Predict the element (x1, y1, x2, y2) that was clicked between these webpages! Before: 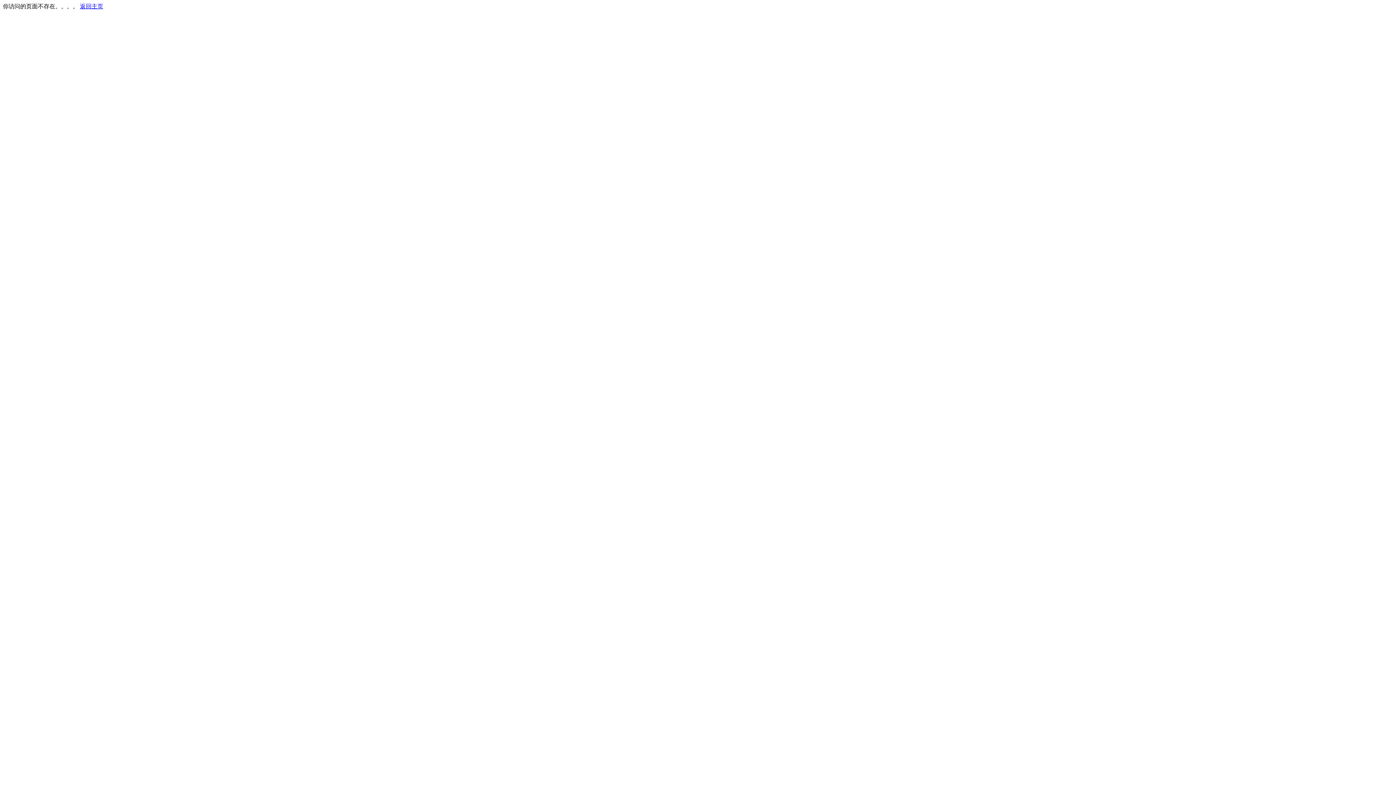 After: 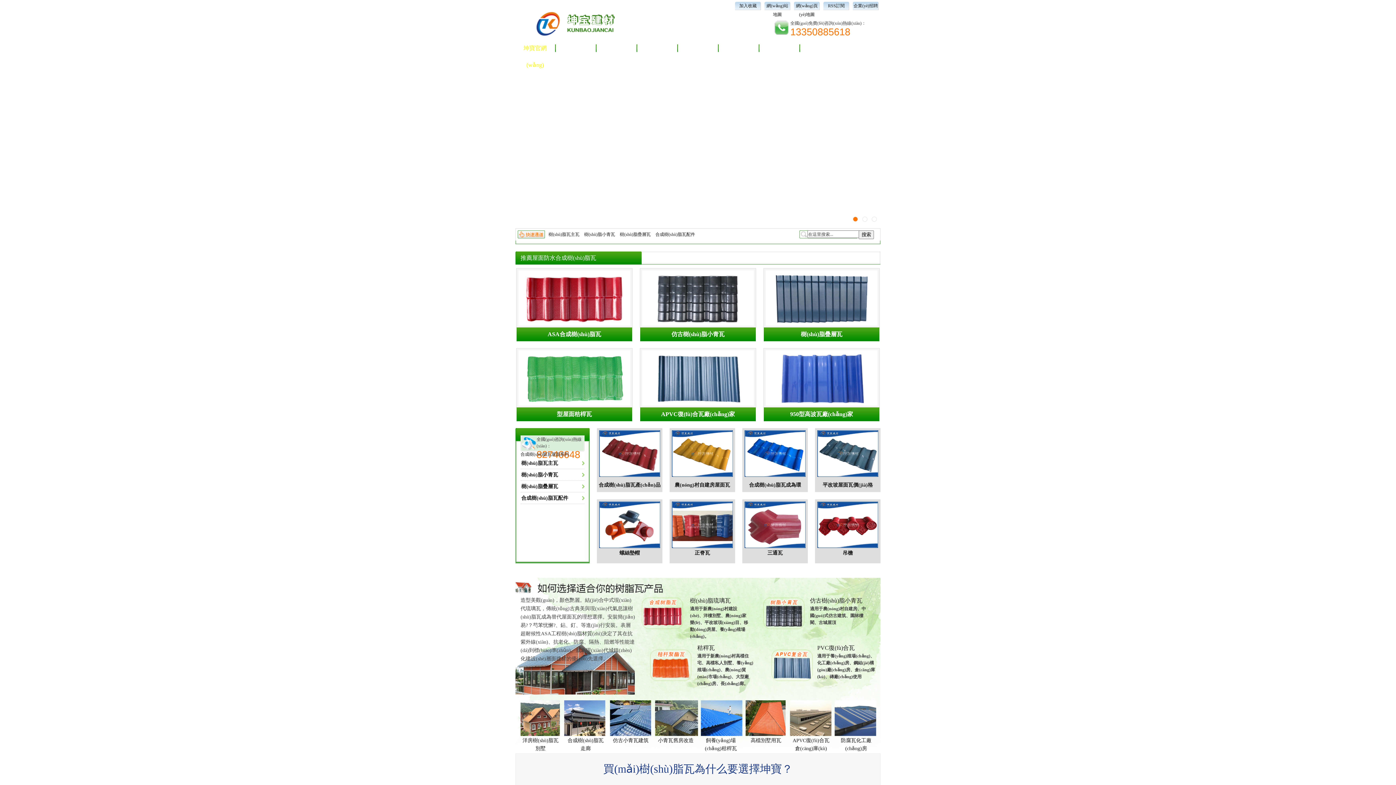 Action: label: 返回主页 bbox: (80, 3, 103, 9)